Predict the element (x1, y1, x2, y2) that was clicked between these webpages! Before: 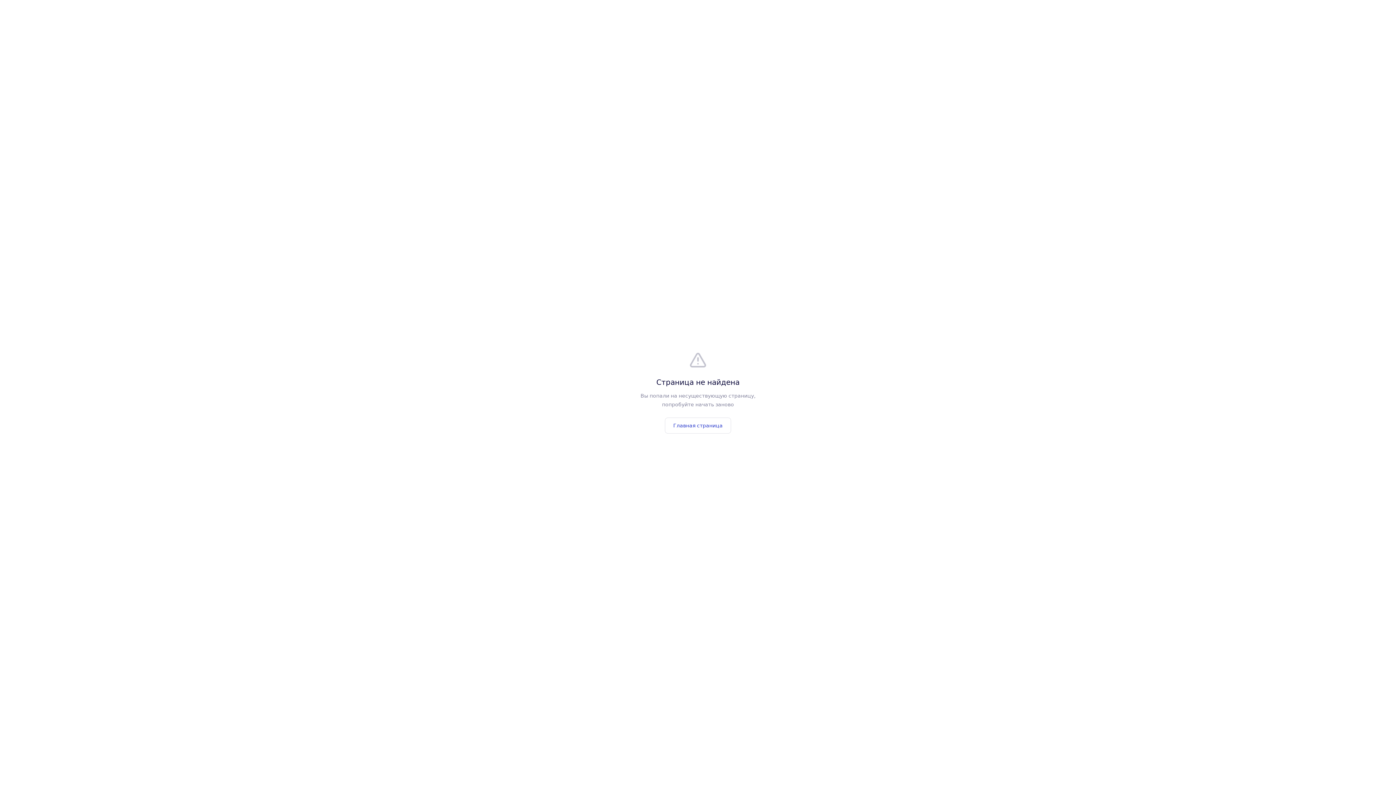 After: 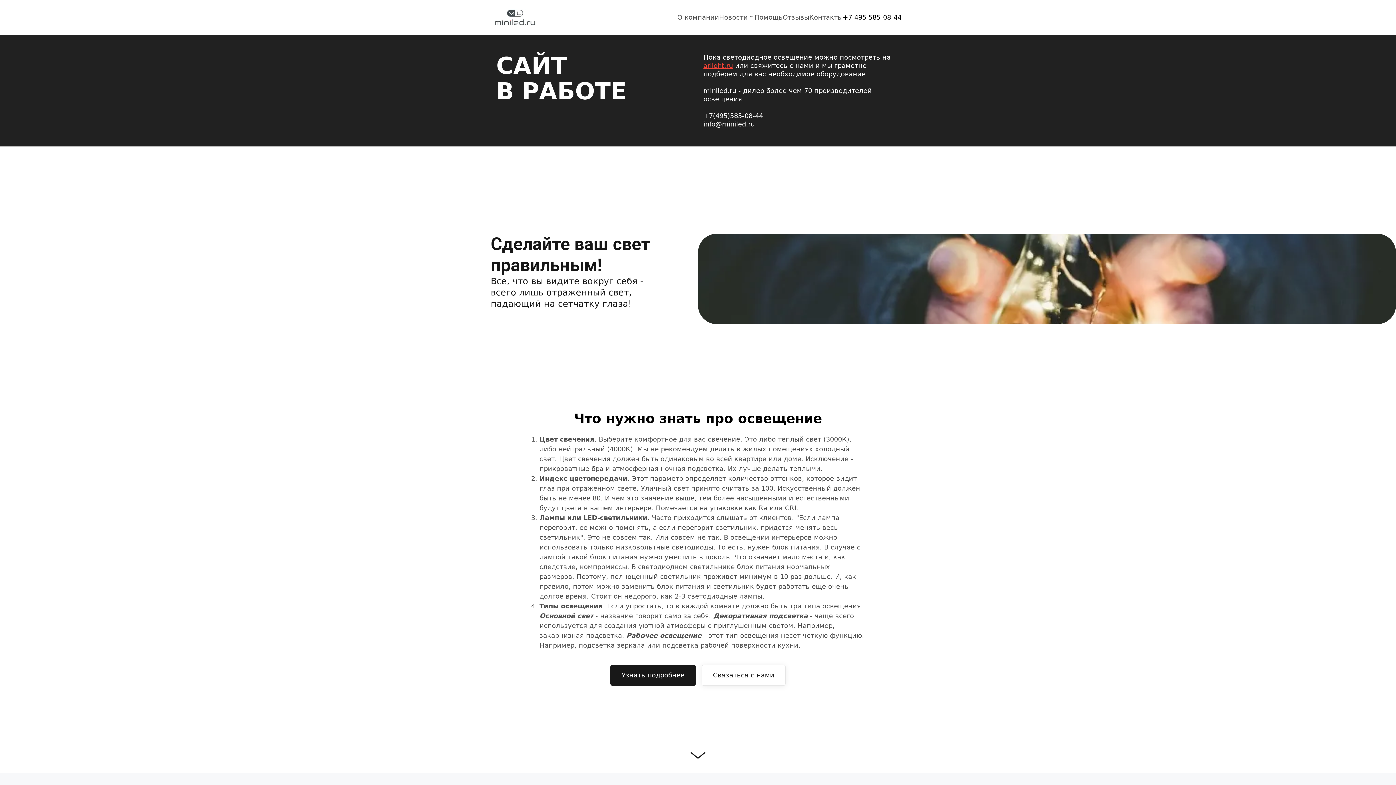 Action: bbox: (665, 417, 731, 433) label: Главная страница